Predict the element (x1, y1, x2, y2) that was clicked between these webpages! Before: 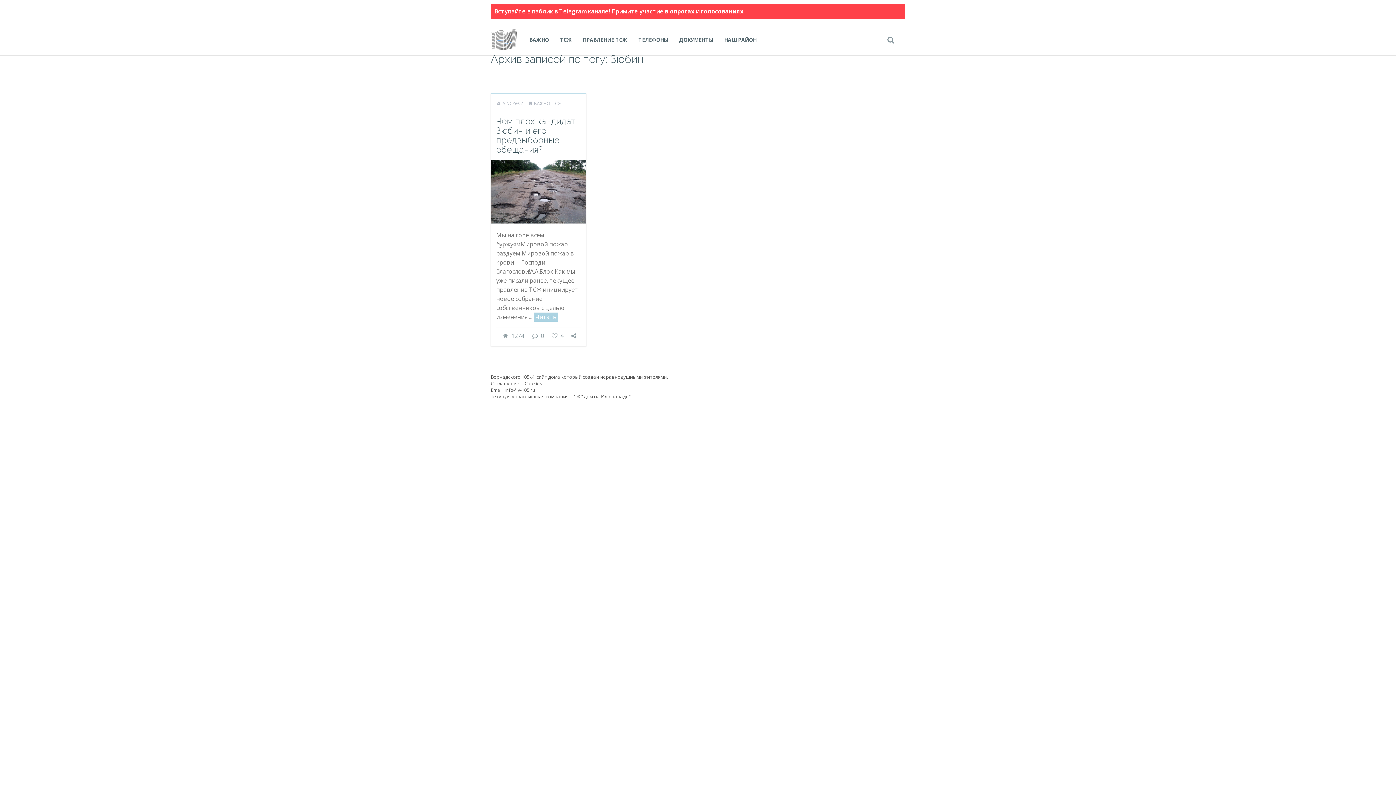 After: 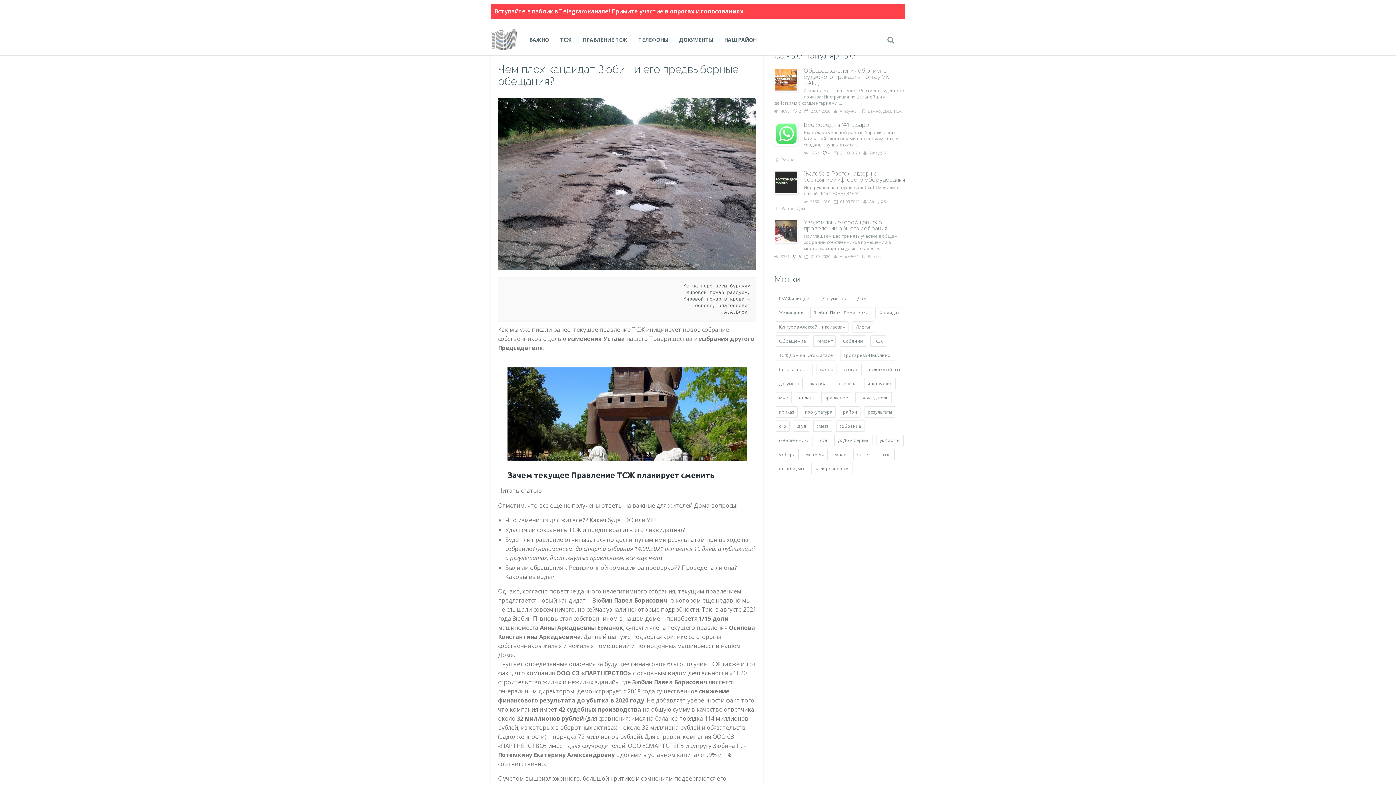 Action: bbox: (496, 116, 575, 154) label: Чем плох кандидат Зюбин и его предвыборные обещания?